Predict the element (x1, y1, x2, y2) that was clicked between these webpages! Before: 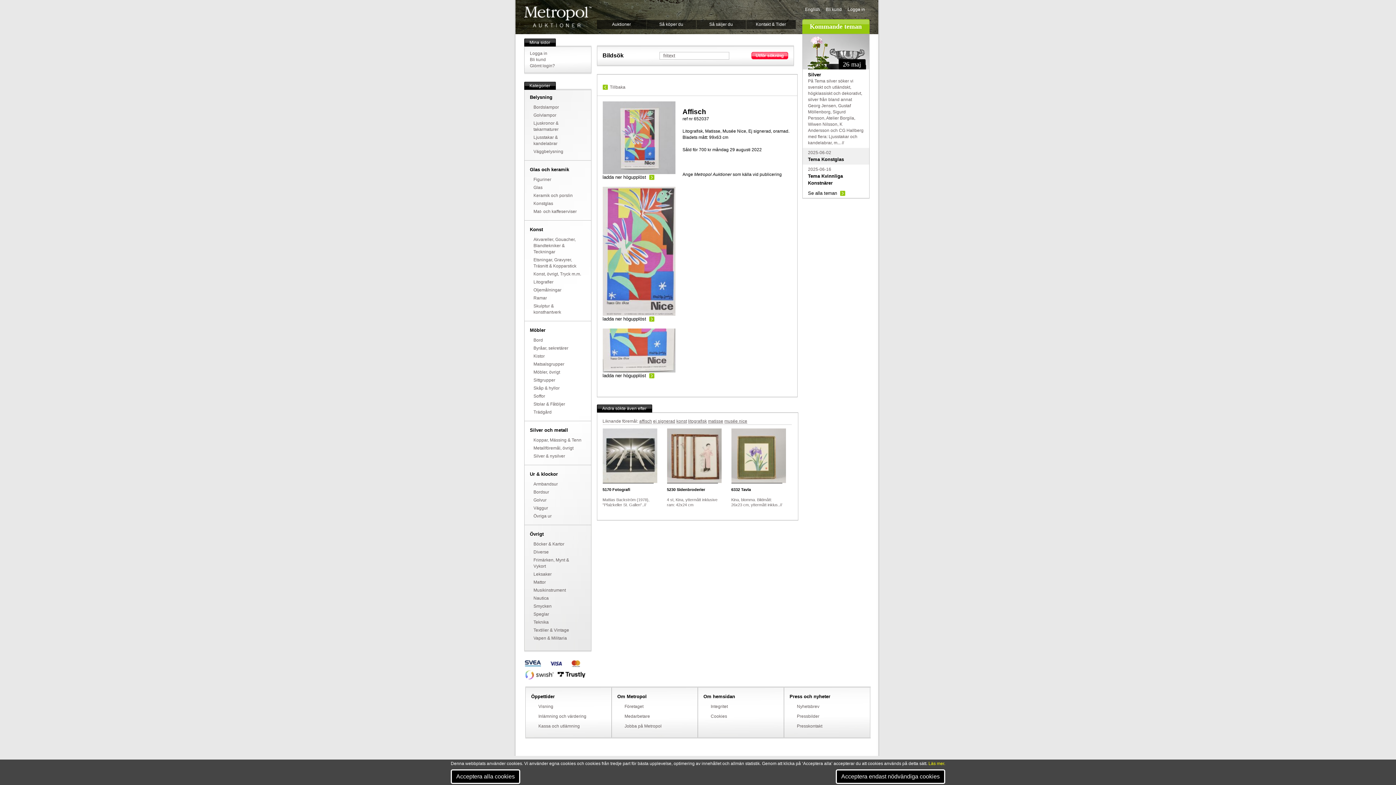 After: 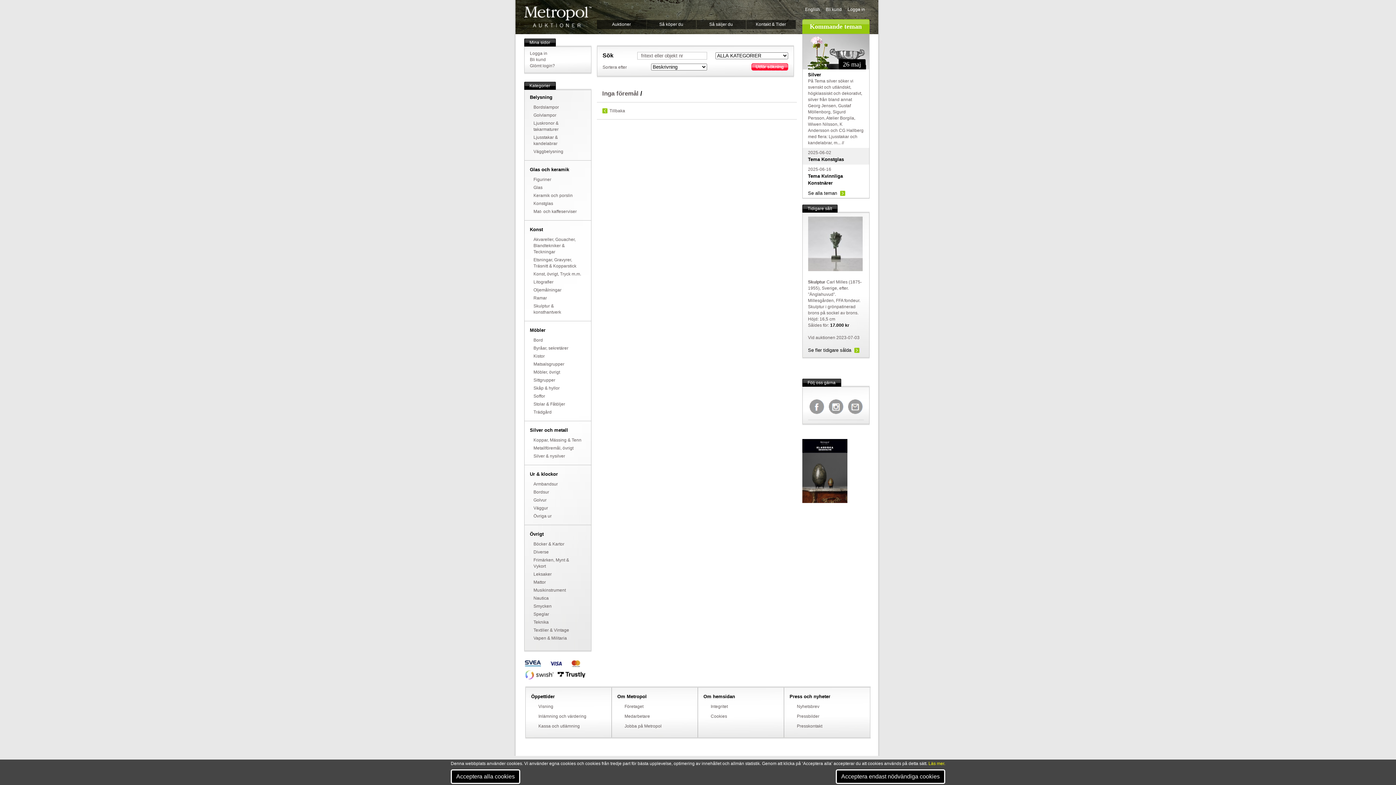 Action: label: Teknika bbox: (533, 620, 548, 625)